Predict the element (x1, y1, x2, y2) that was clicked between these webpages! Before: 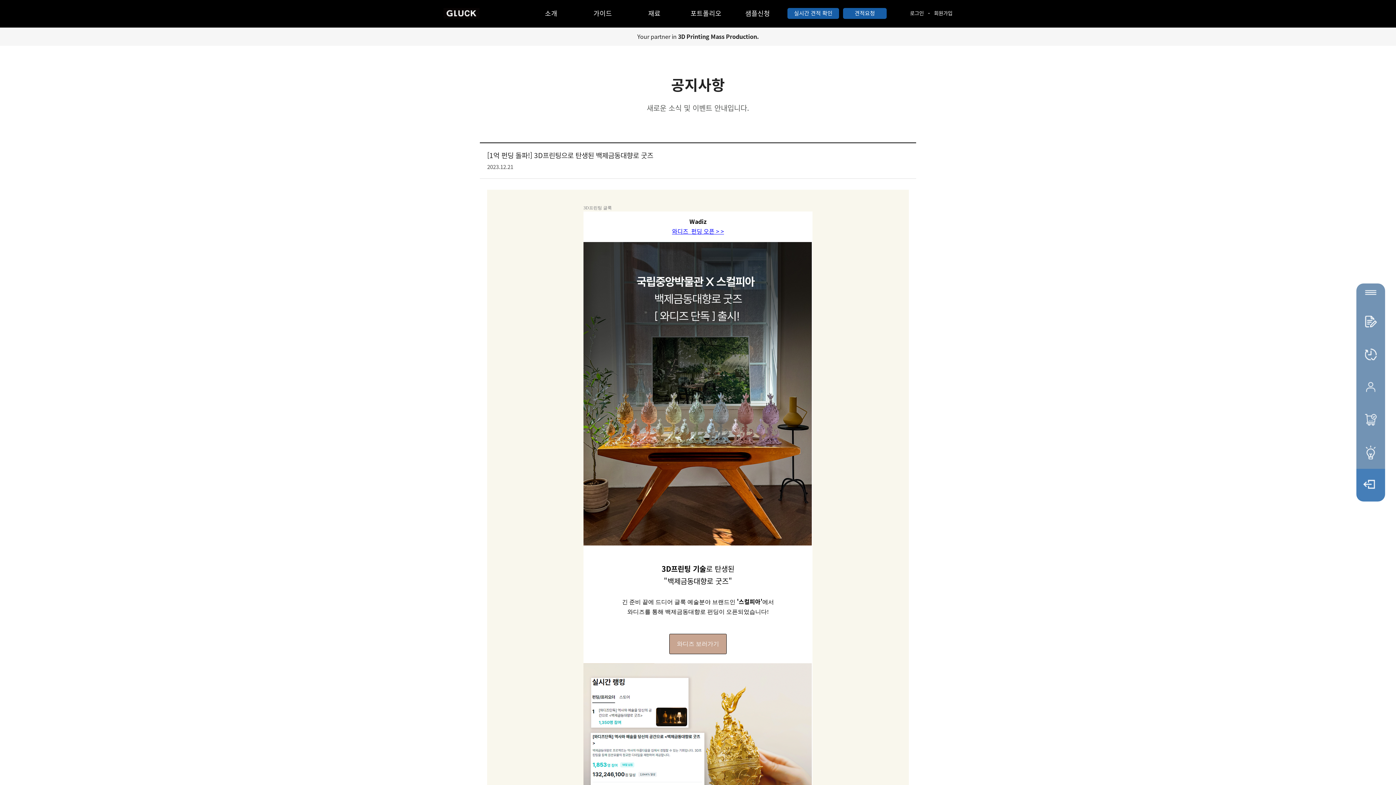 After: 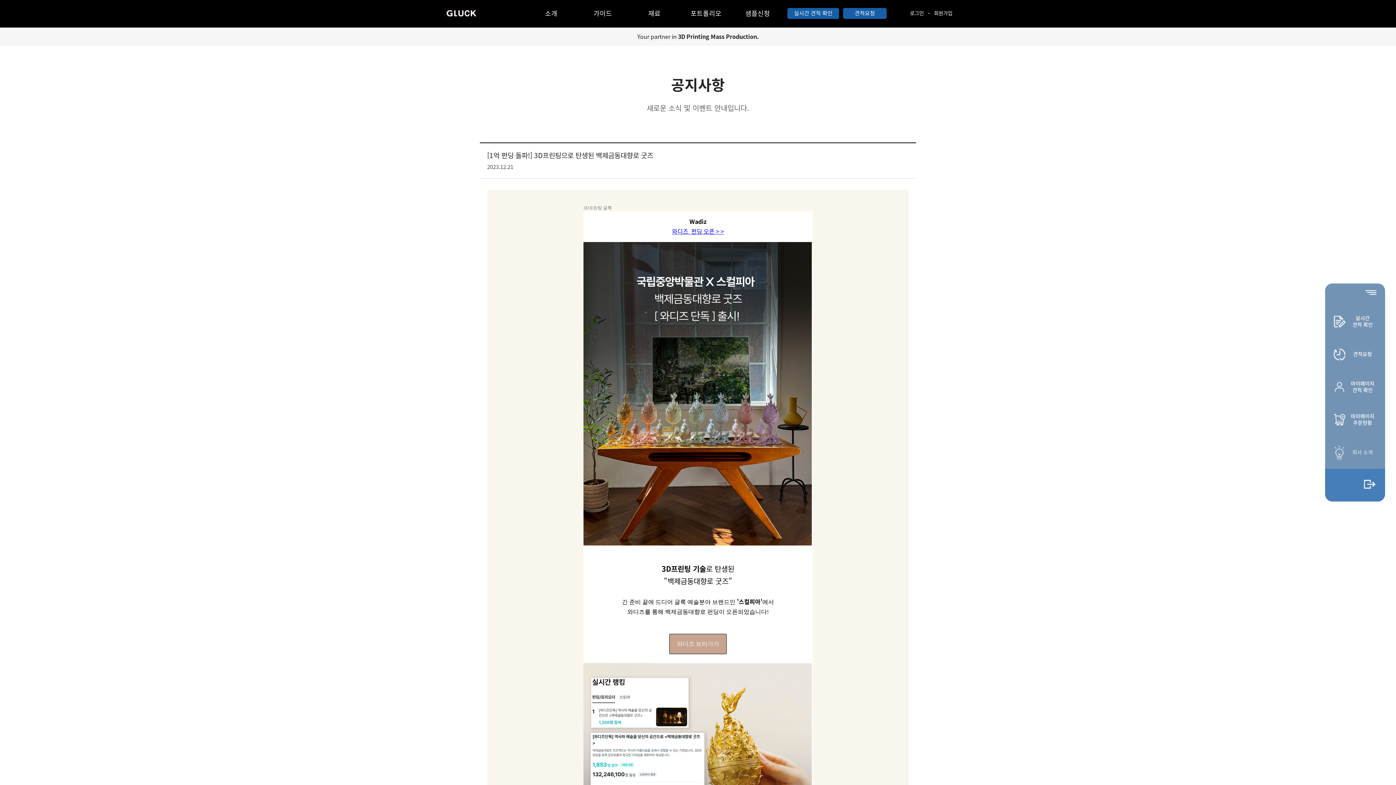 Action: label: 	회사 소개 bbox: (1356, 436, 1385, 469)